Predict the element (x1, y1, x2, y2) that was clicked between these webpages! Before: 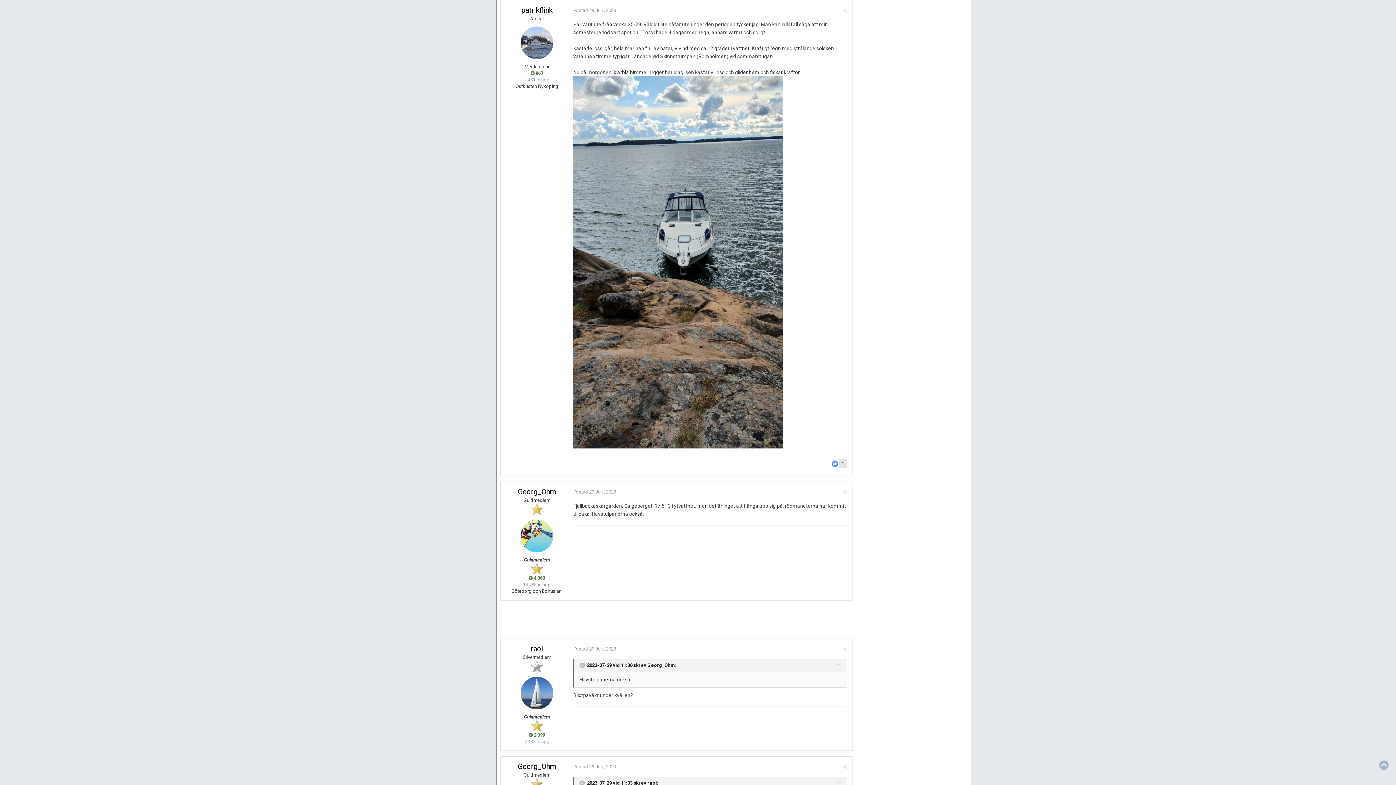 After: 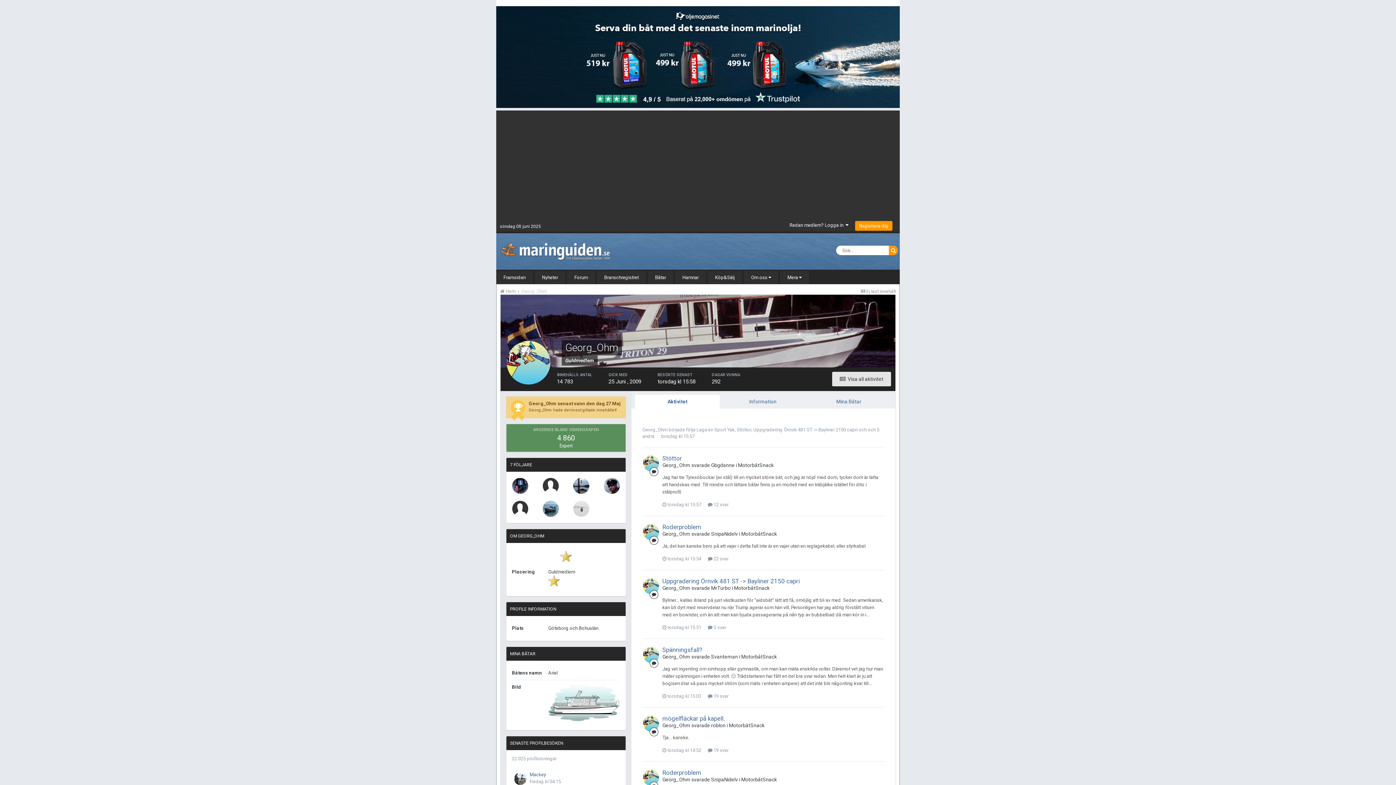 Action: bbox: (518, 487, 556, 496) label: Georg_Ohm